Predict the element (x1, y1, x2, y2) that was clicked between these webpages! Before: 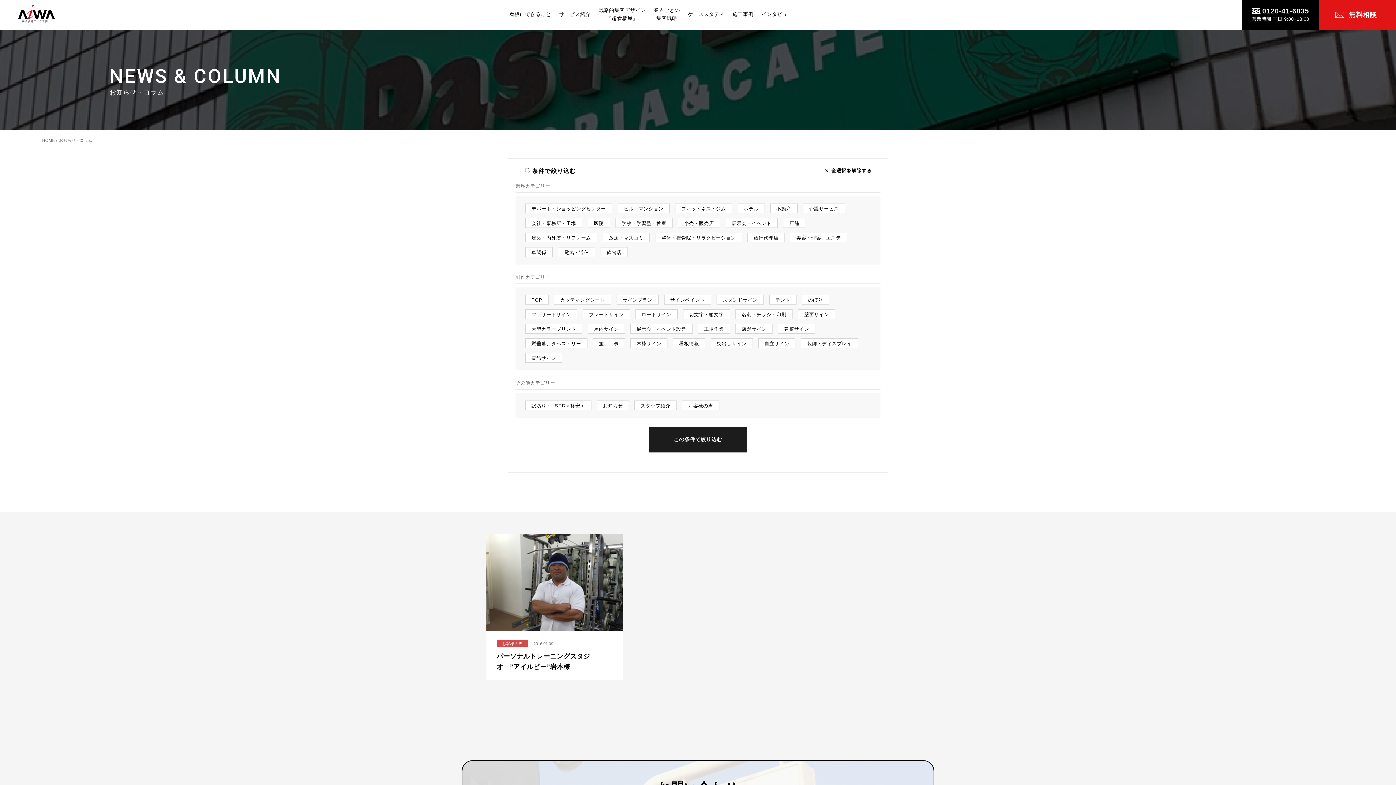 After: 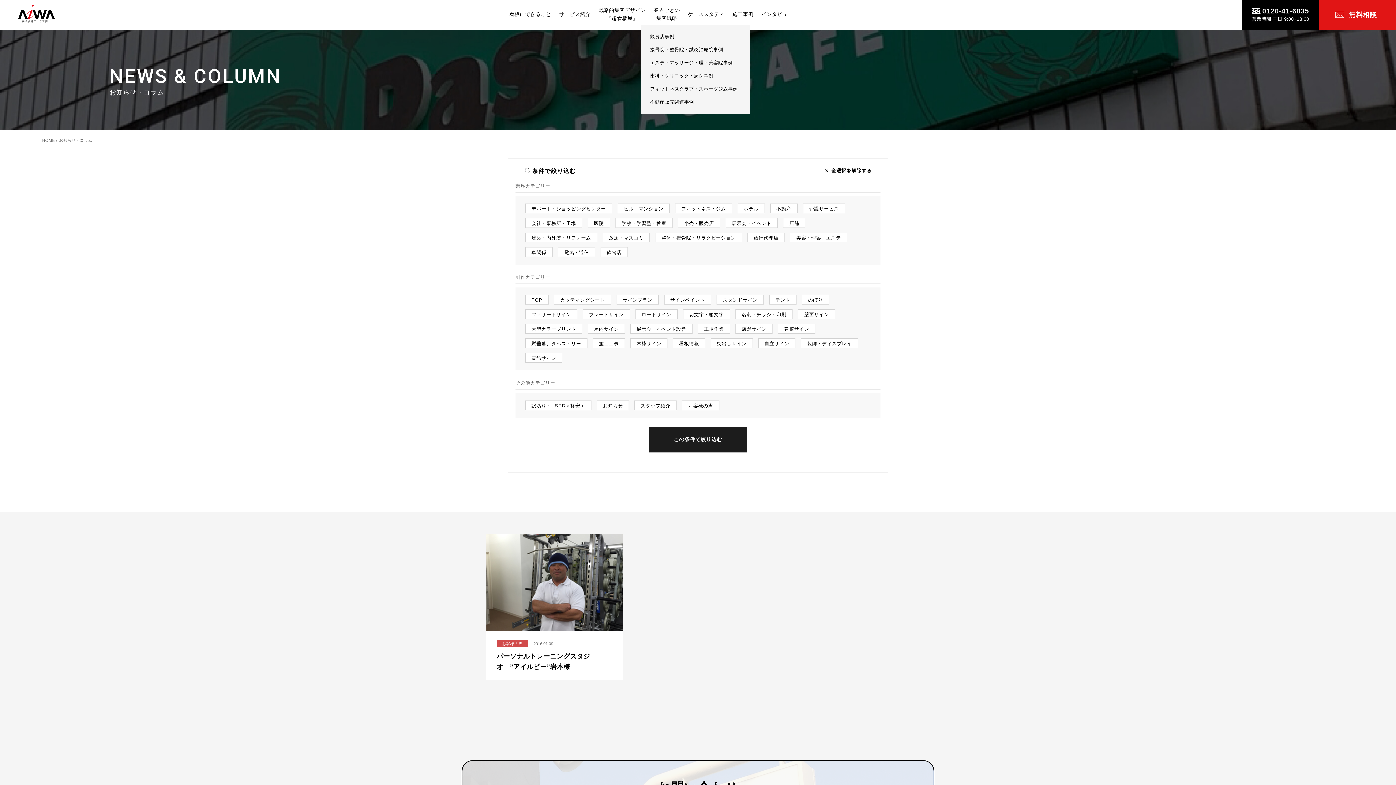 Action: bbox: (650, -1, 683, 29) label: 業界ごとの
集客戦略